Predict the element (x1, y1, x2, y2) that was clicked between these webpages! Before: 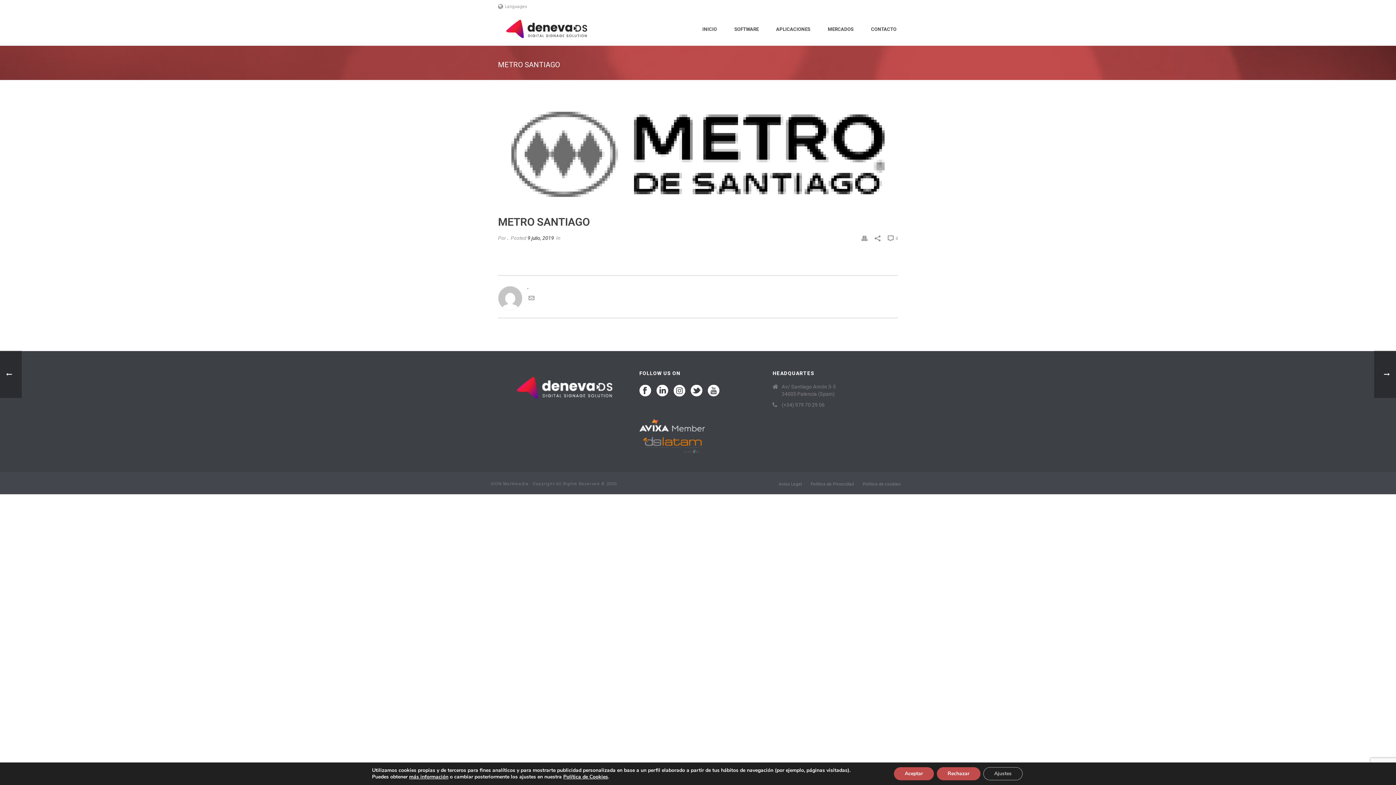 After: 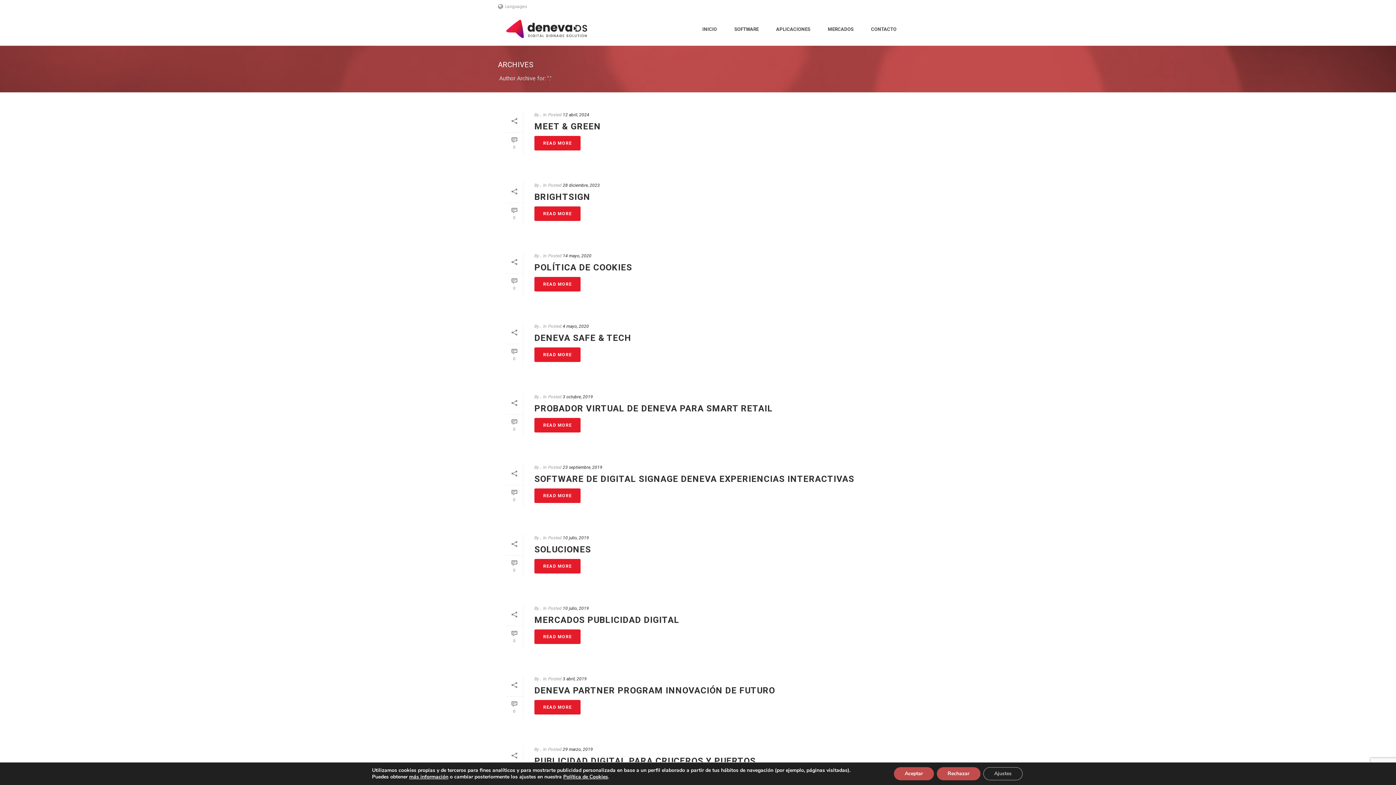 Action: bbox: (507, 235, 508, 241) label: .